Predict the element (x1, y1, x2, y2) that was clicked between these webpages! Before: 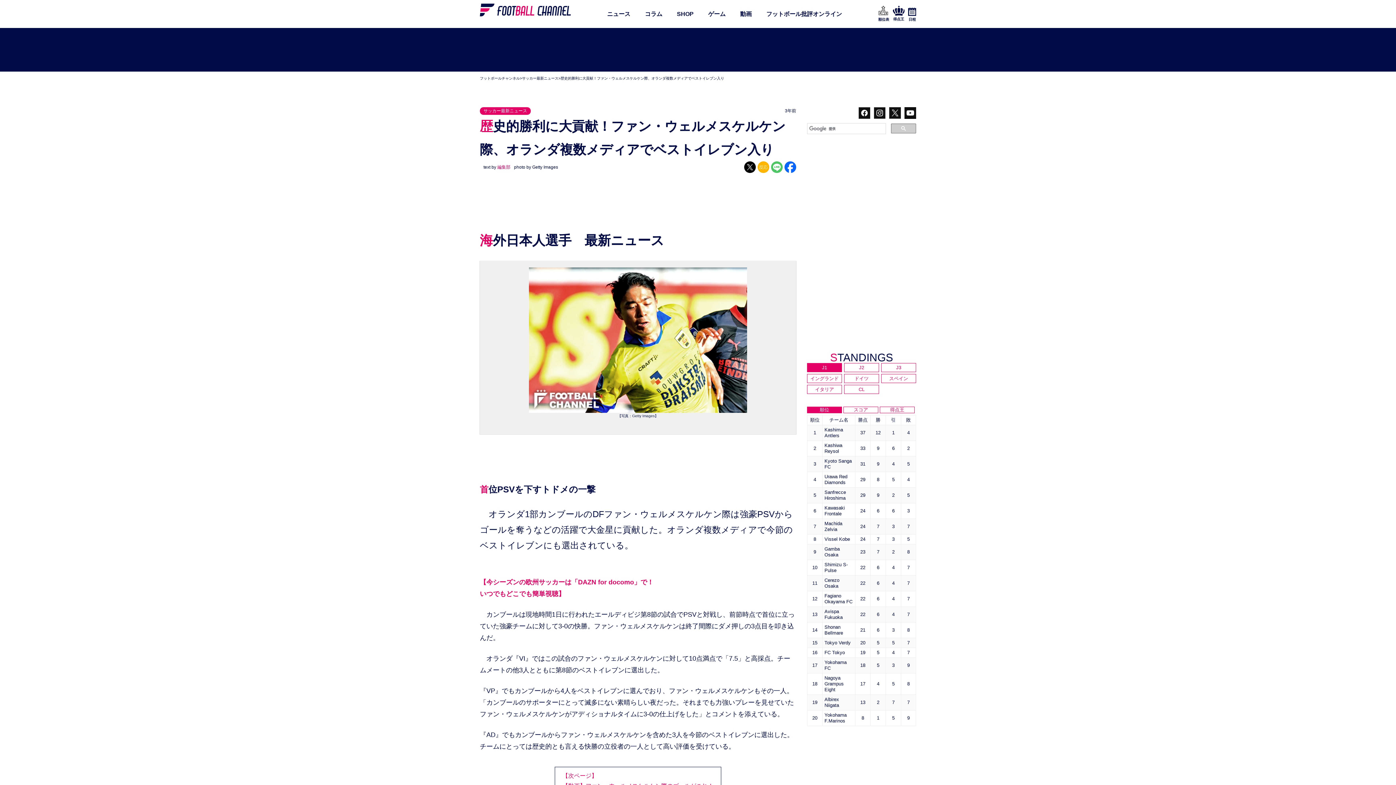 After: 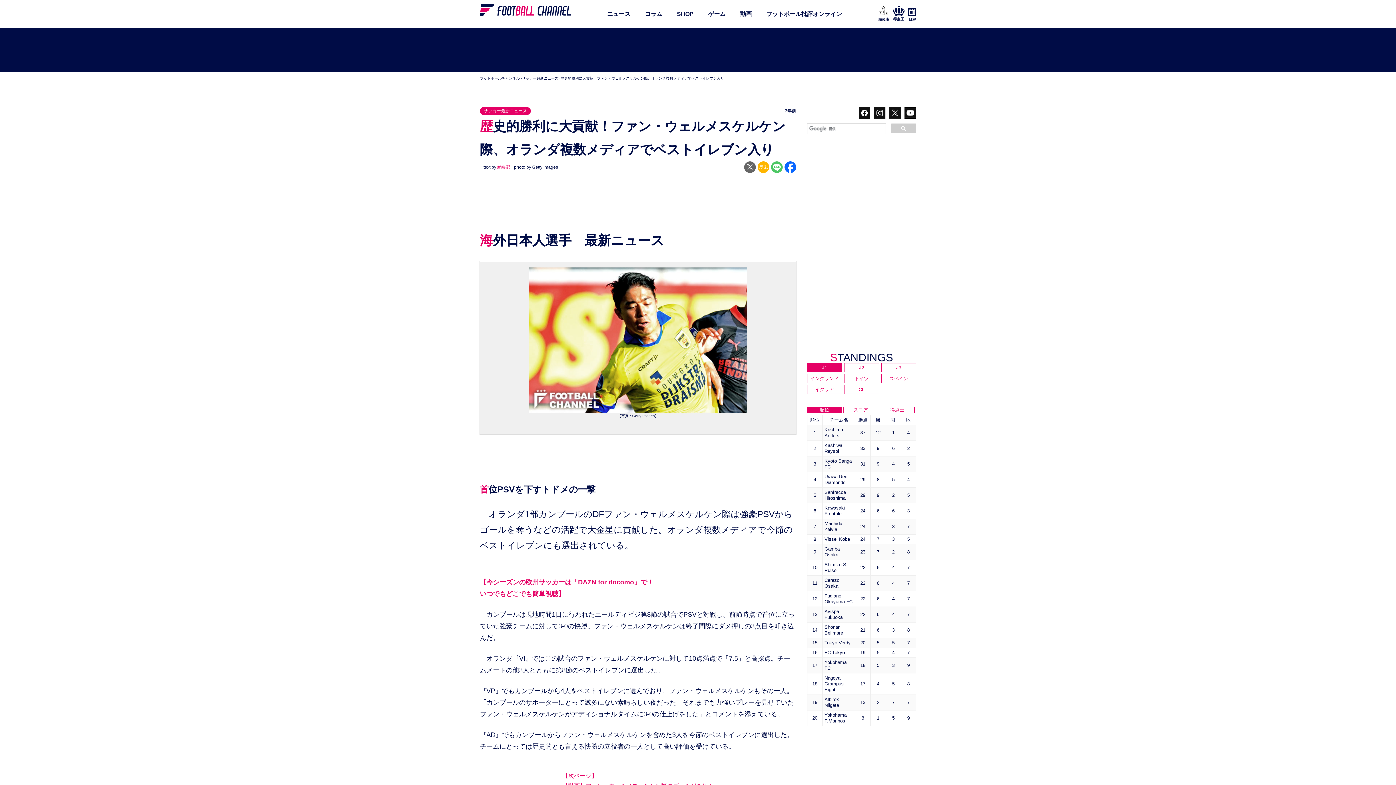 Action: bbox: (744, 161, 756, 173)